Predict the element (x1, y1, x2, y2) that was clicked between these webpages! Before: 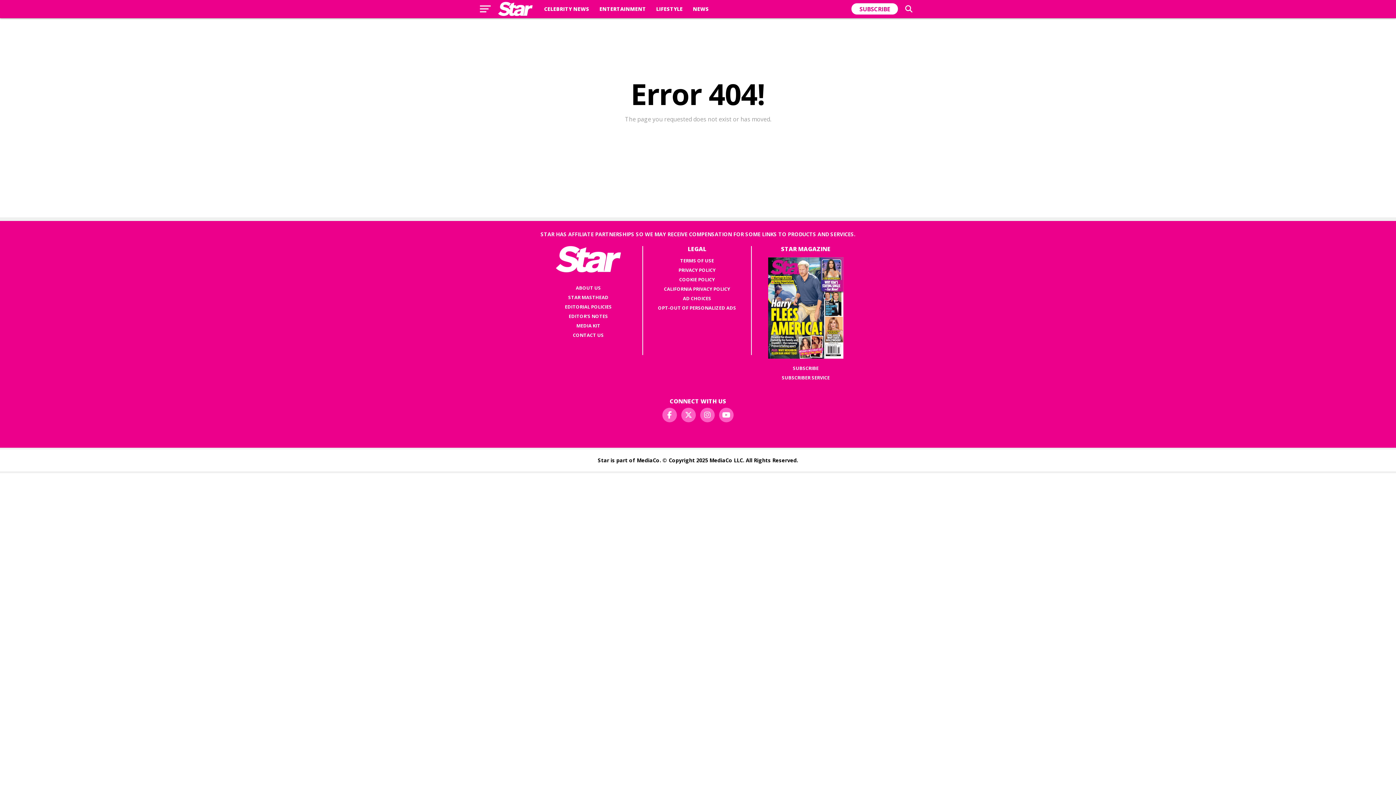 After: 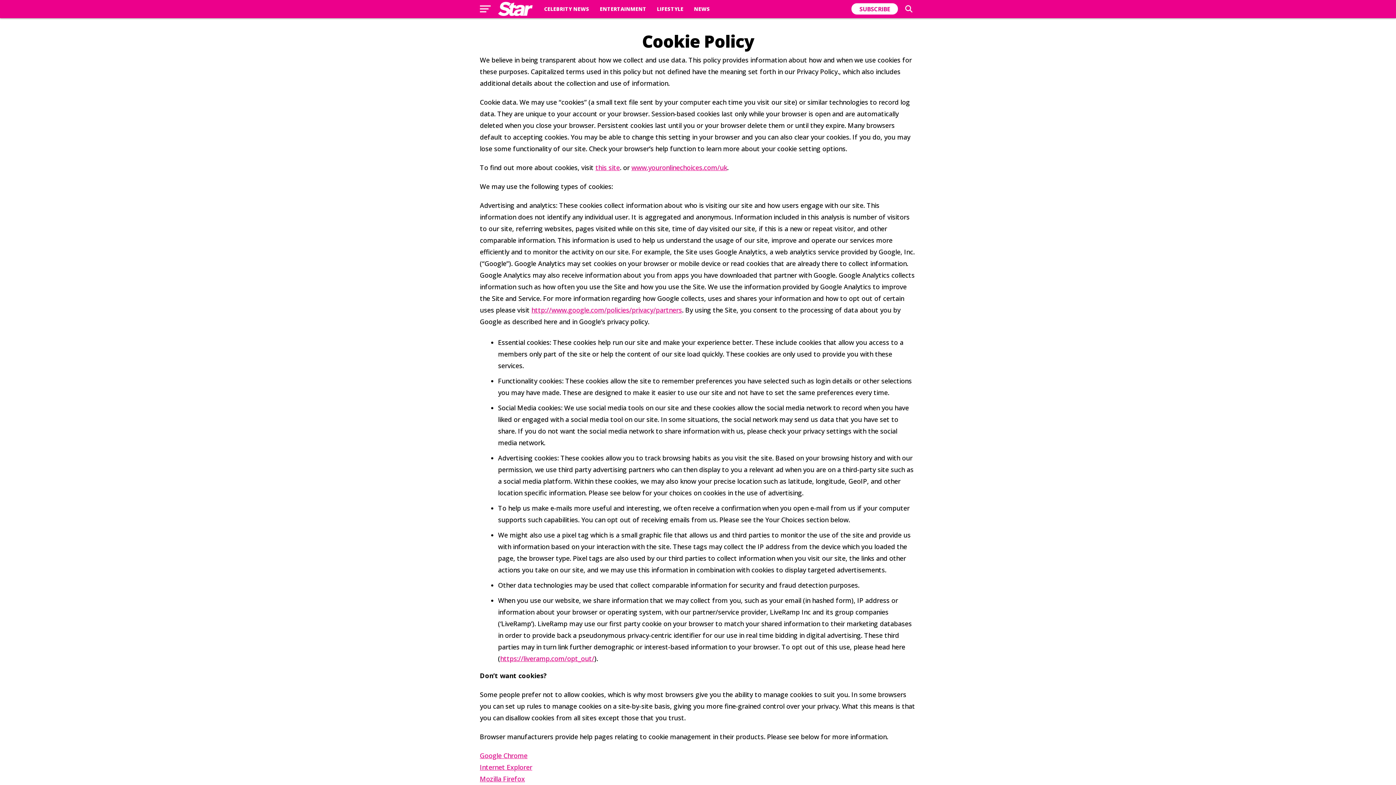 Action: bbox: (679, 276, 715, 282) label: COOKIE POLICY